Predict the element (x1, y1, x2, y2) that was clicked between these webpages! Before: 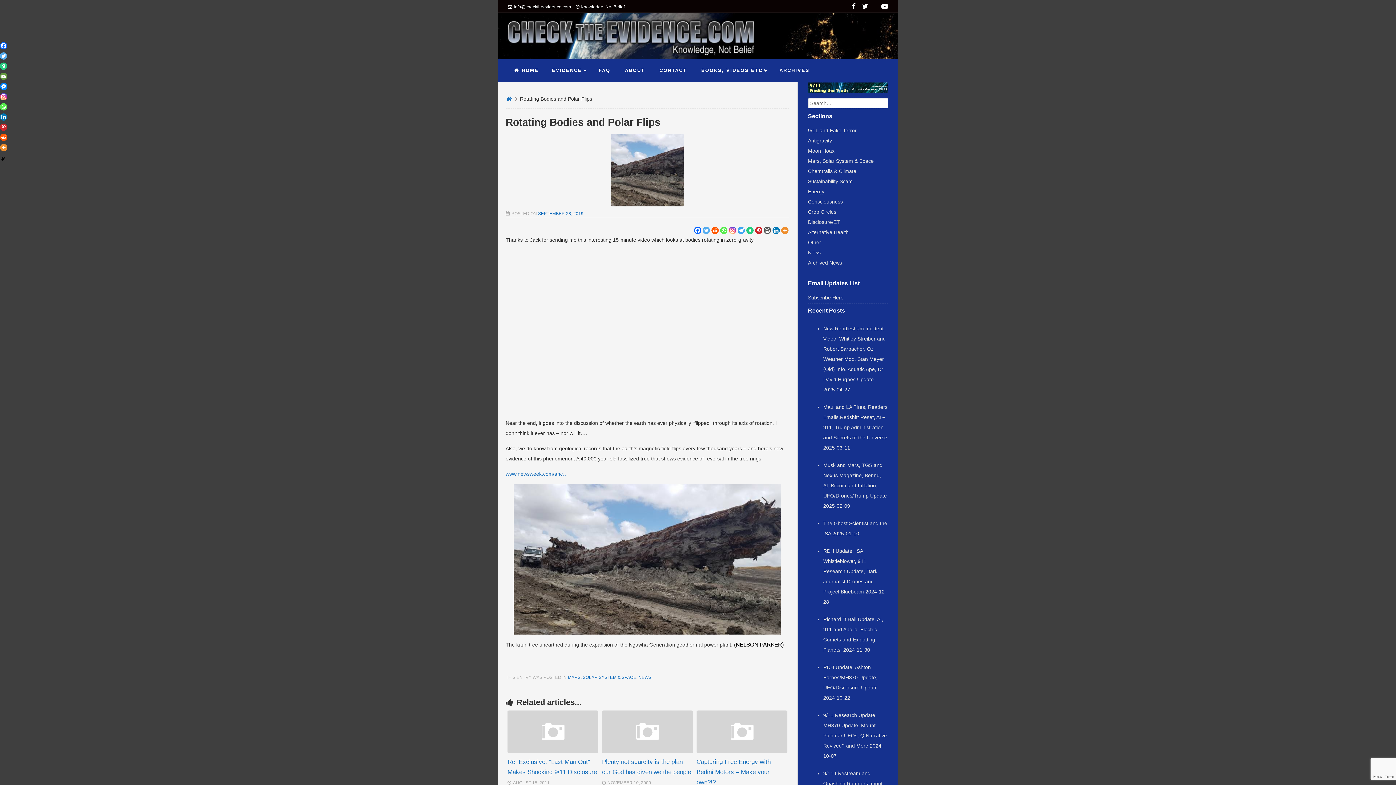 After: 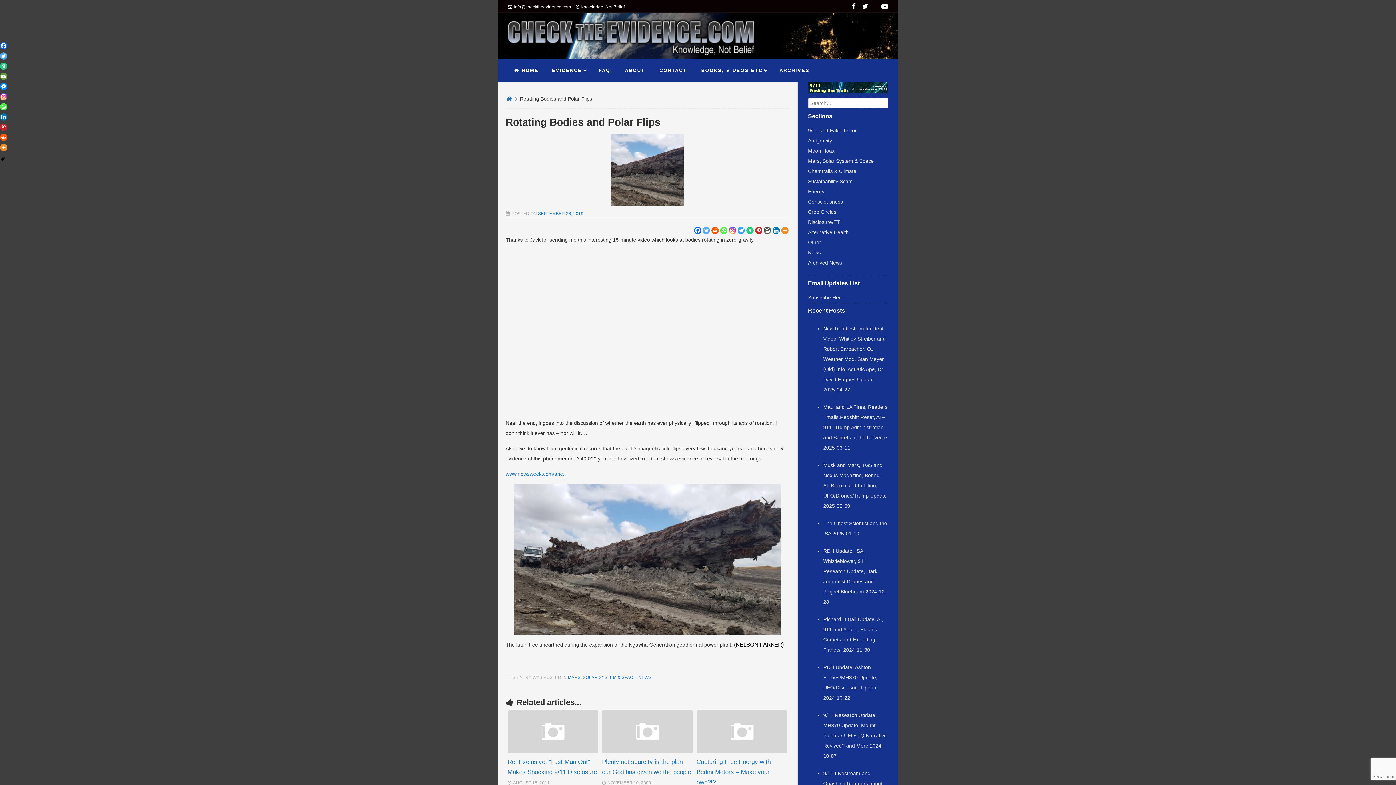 Action: bbox: (0, 72, 7, 80) label: Email